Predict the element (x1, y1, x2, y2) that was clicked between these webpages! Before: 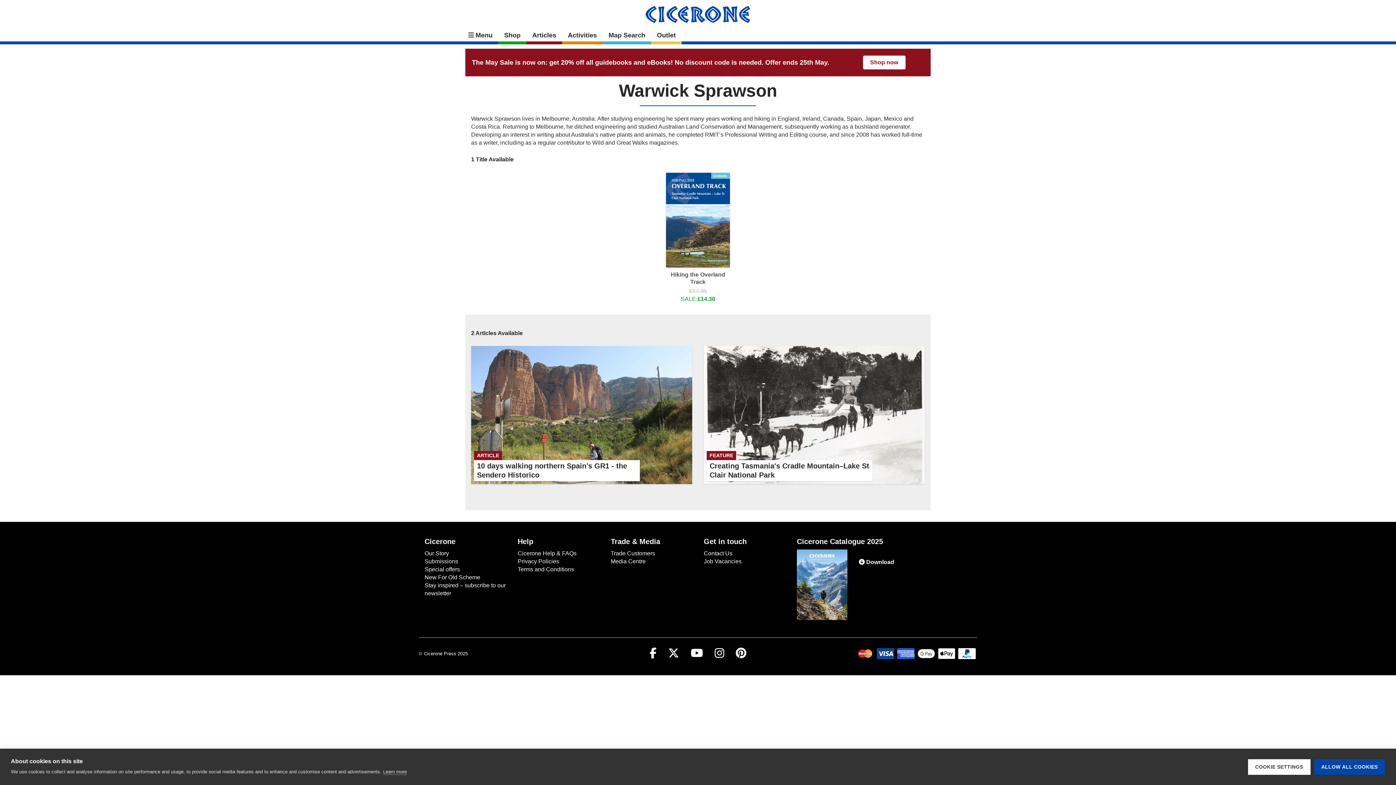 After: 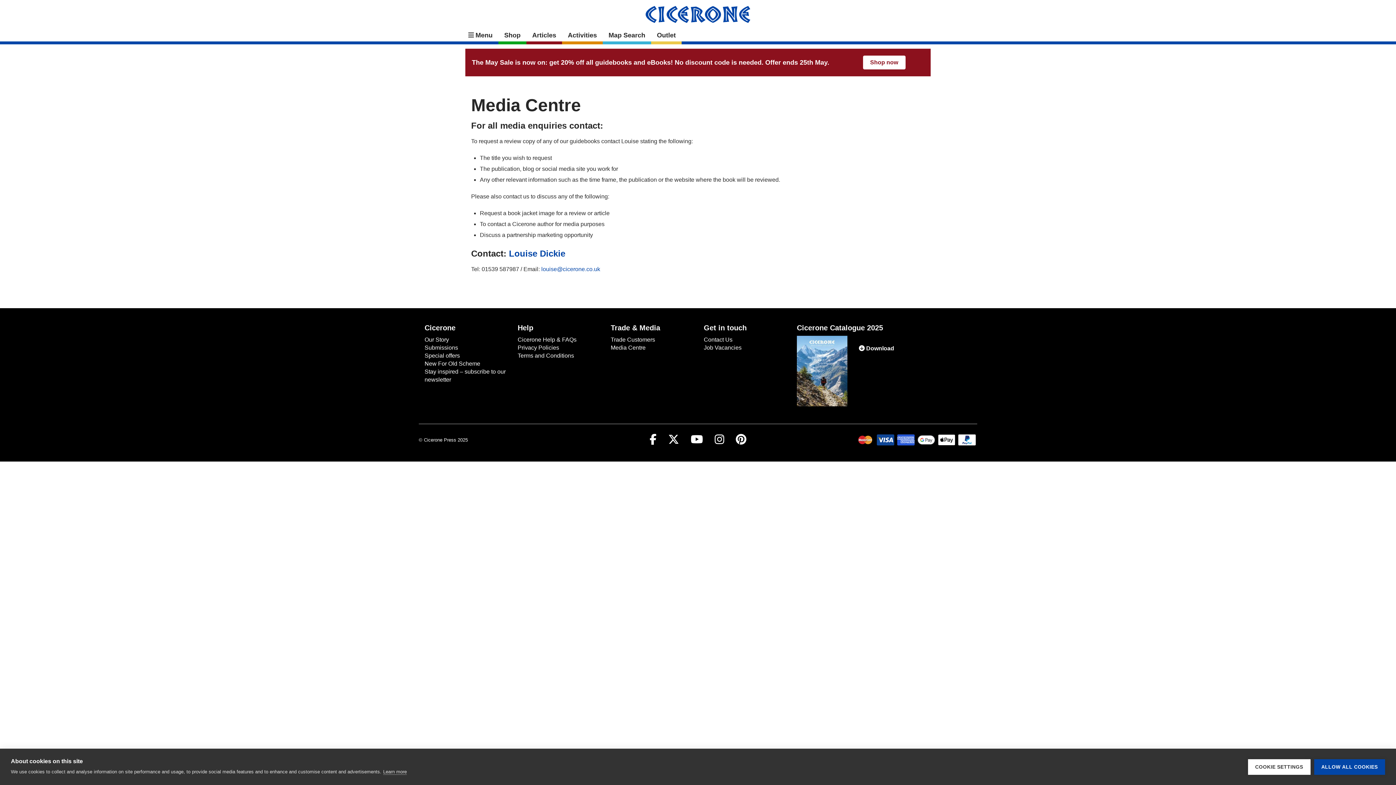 Action: label: Media Centre bbox: (610, 558, 645, 564)